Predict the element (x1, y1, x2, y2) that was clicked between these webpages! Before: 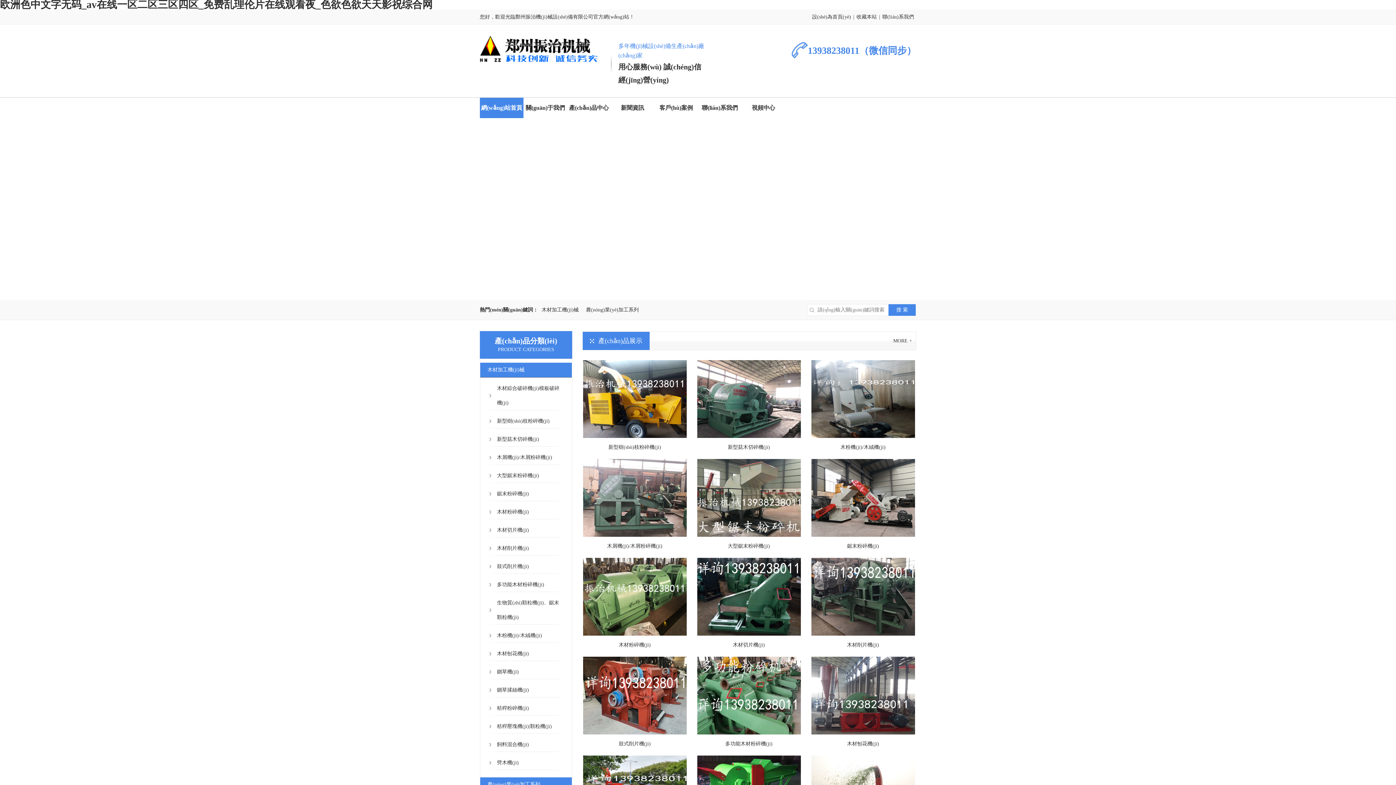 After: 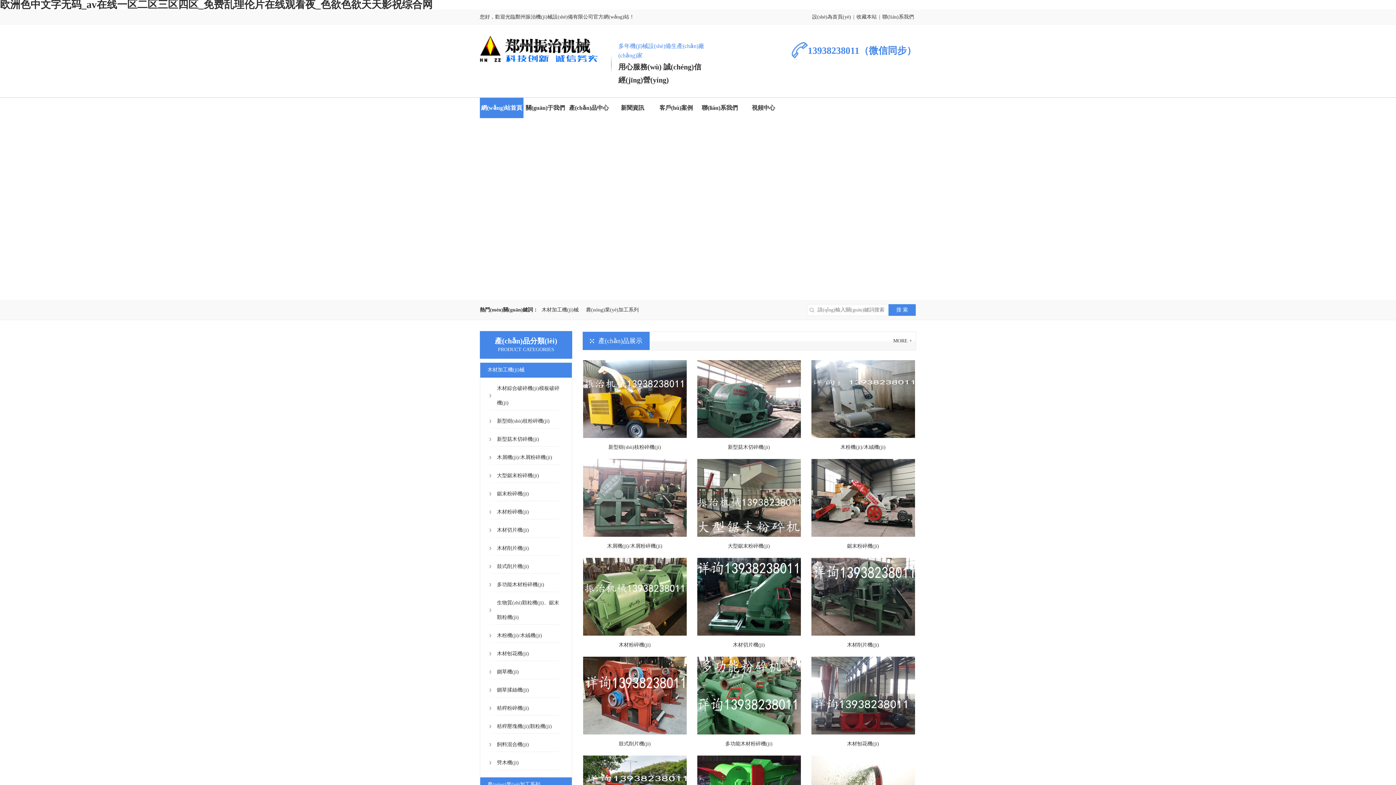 Action: bbox: (0, 118, 1396, 310)